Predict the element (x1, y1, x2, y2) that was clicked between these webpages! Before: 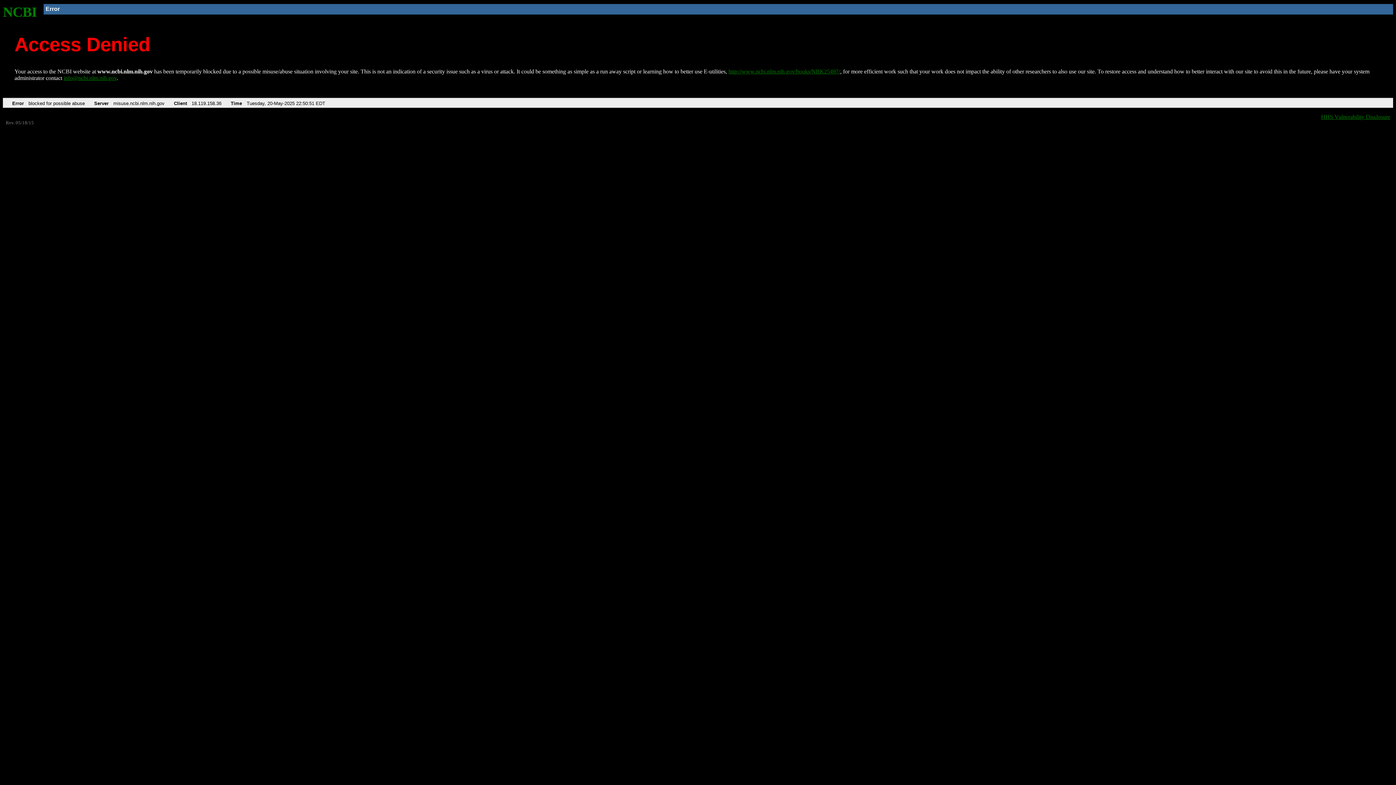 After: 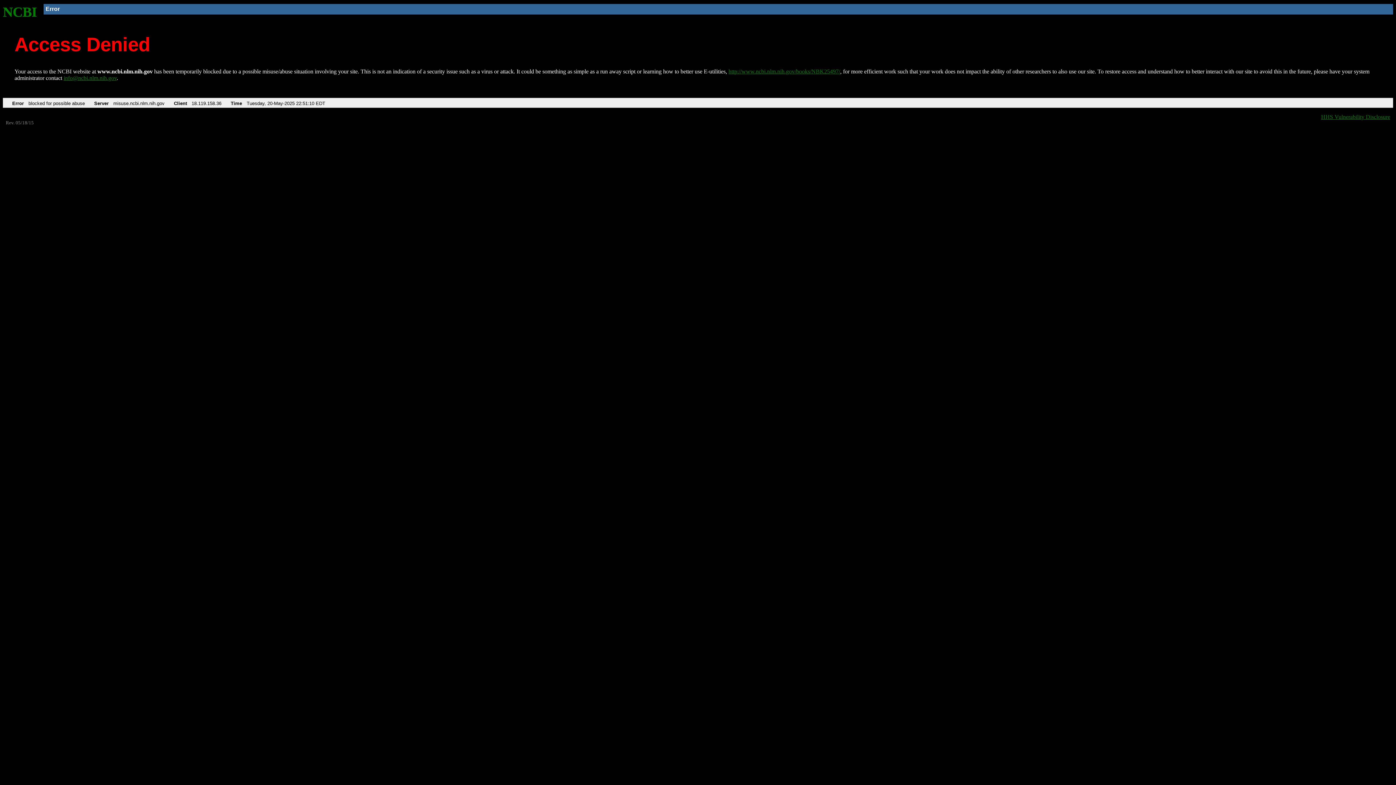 Action: bbox: (728, 68, 840, 74) label: http://www.ncbi.nlm.nih.gov/books/NBK25497/